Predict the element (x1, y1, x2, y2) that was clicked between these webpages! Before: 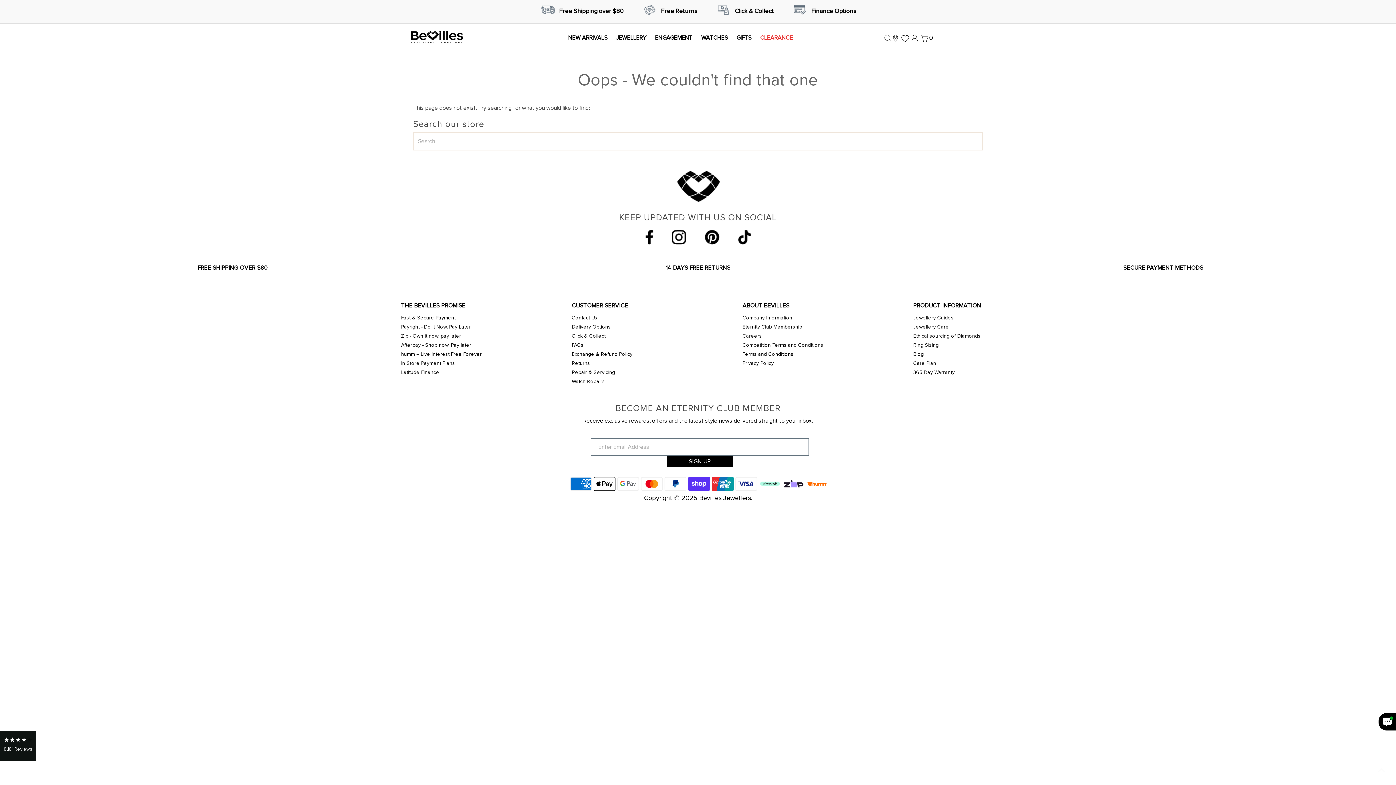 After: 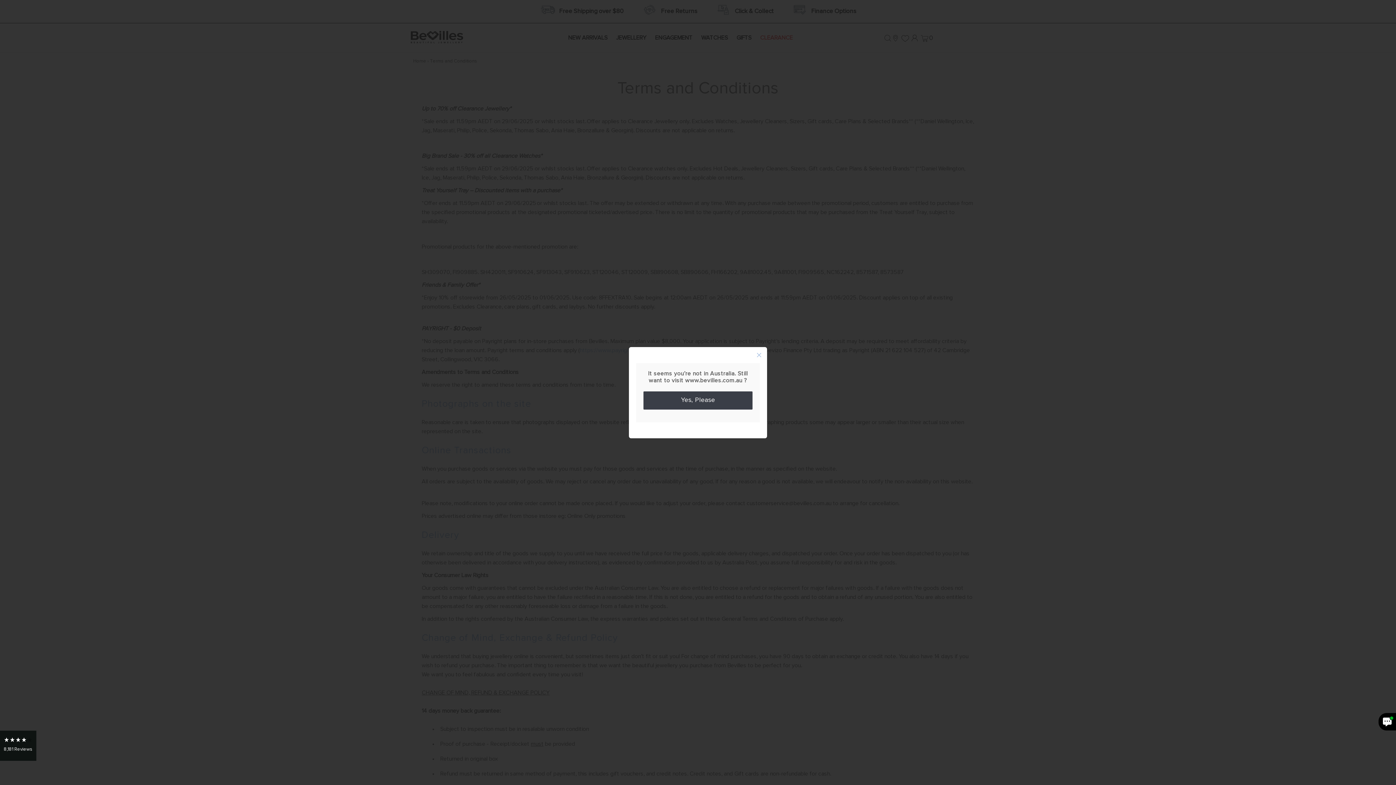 Action: label: Terms and Conditions bbox: (742, 351, 793, 356)